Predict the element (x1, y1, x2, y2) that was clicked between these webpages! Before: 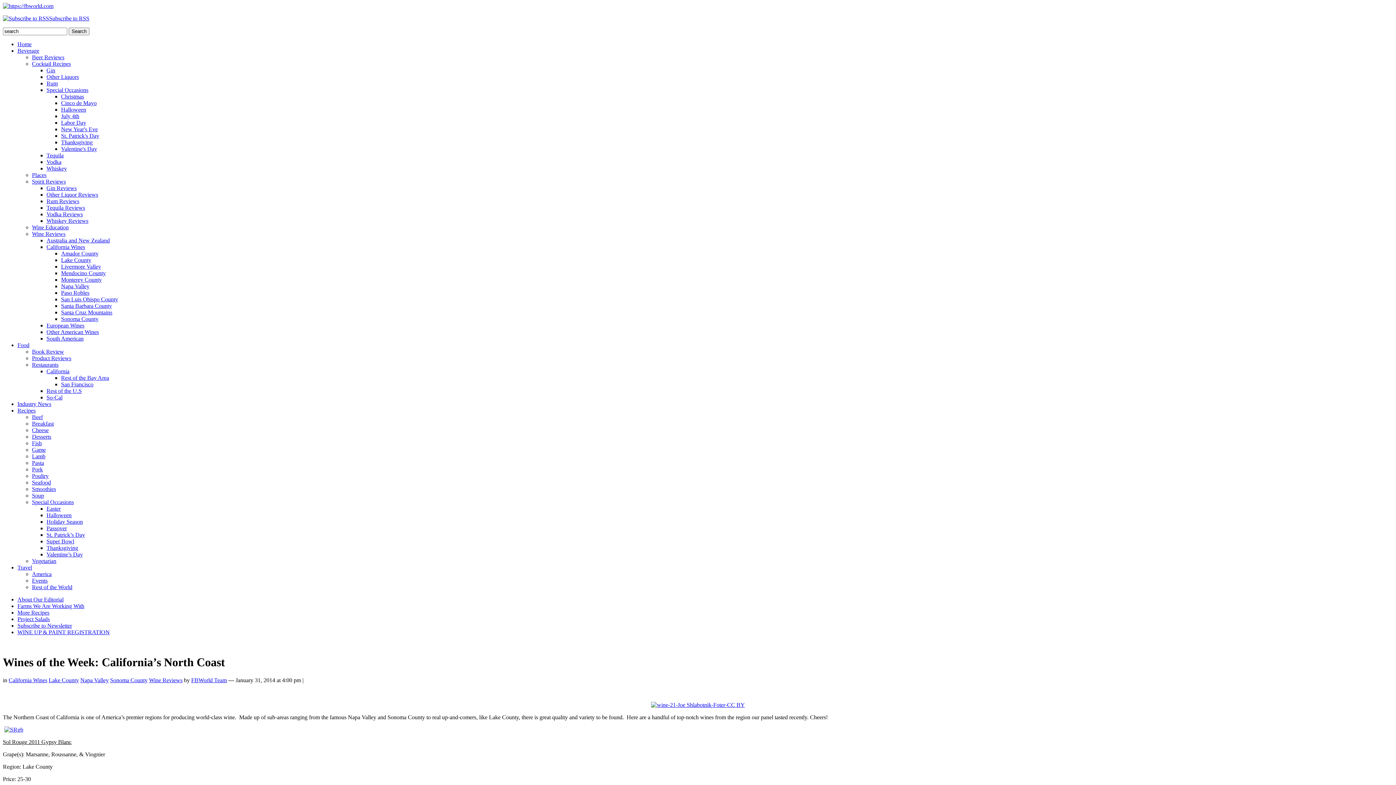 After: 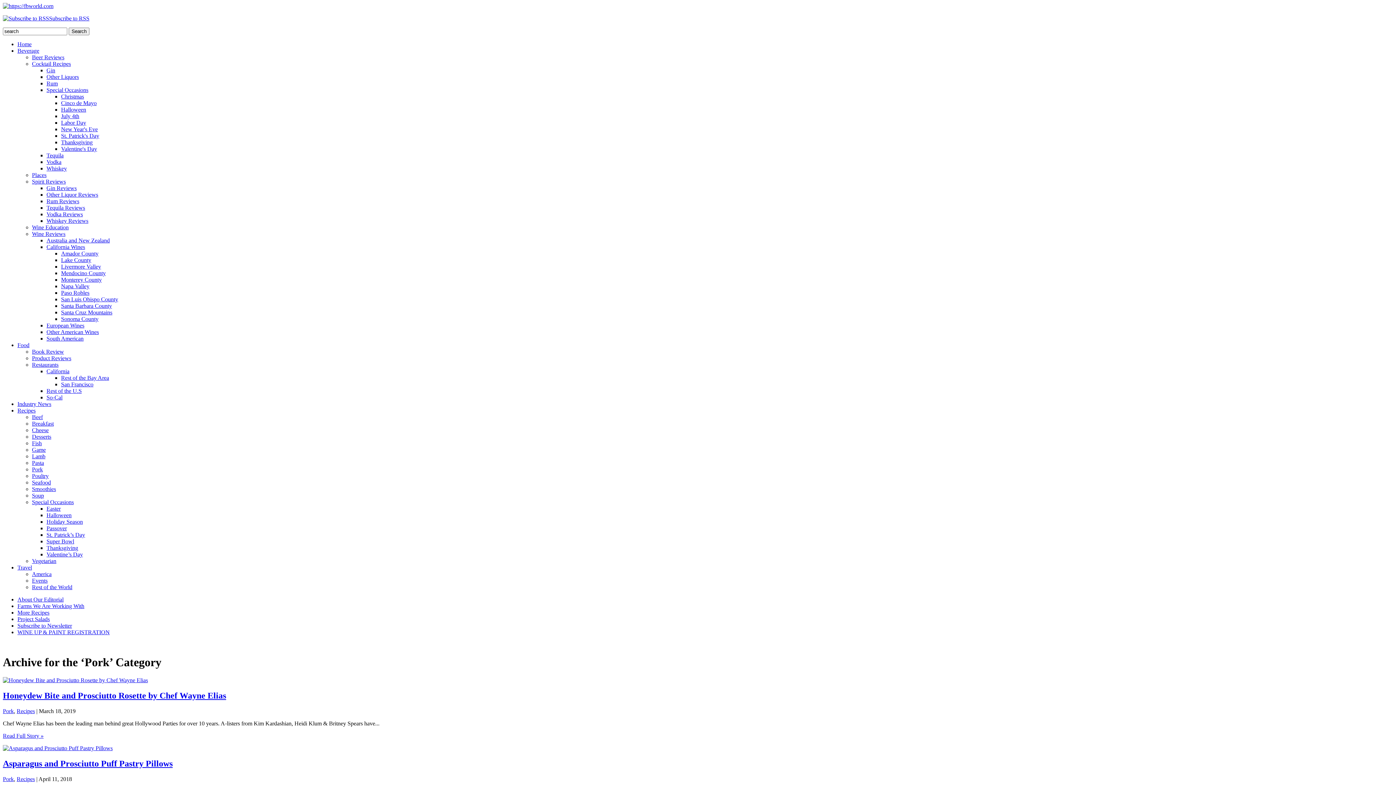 Action: bbox: (32, 466, 42, 472) label: Pork